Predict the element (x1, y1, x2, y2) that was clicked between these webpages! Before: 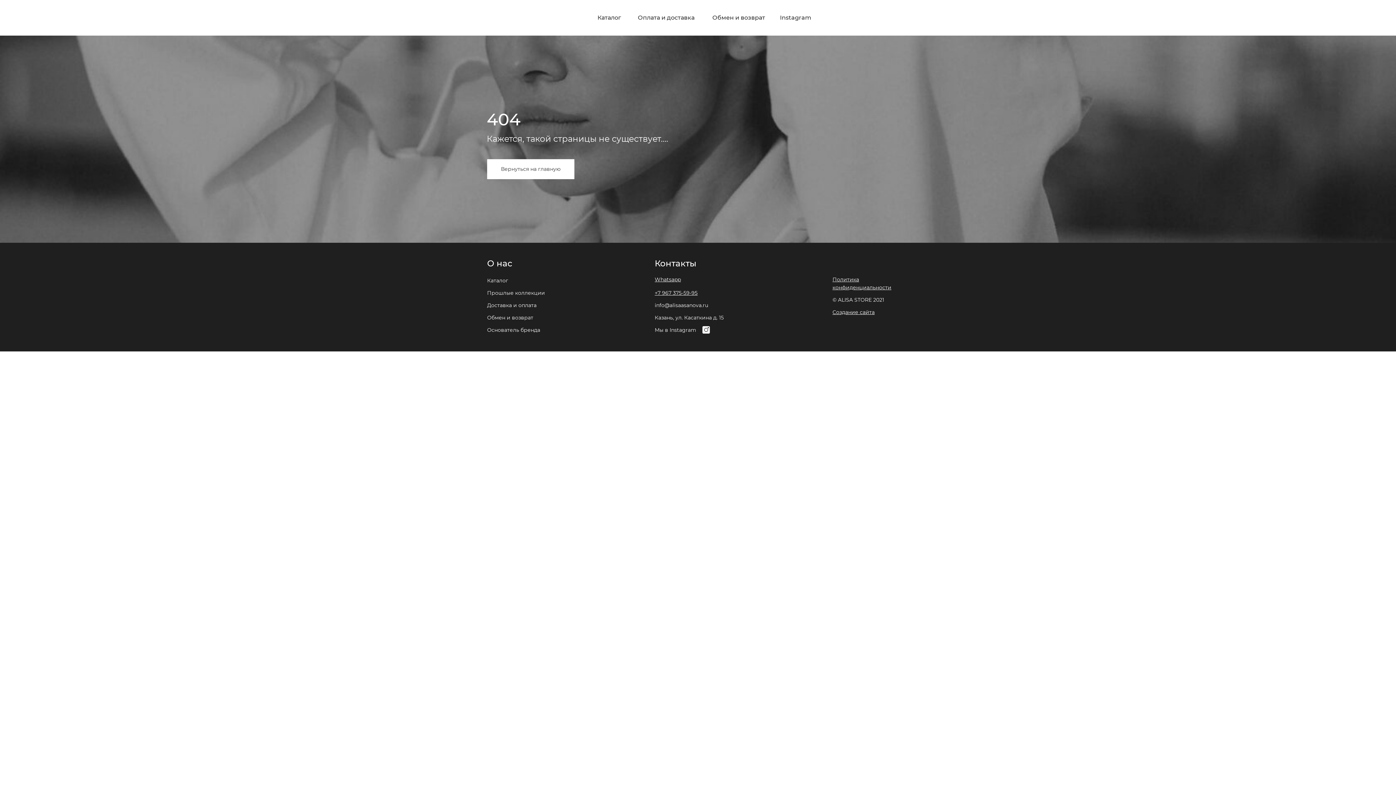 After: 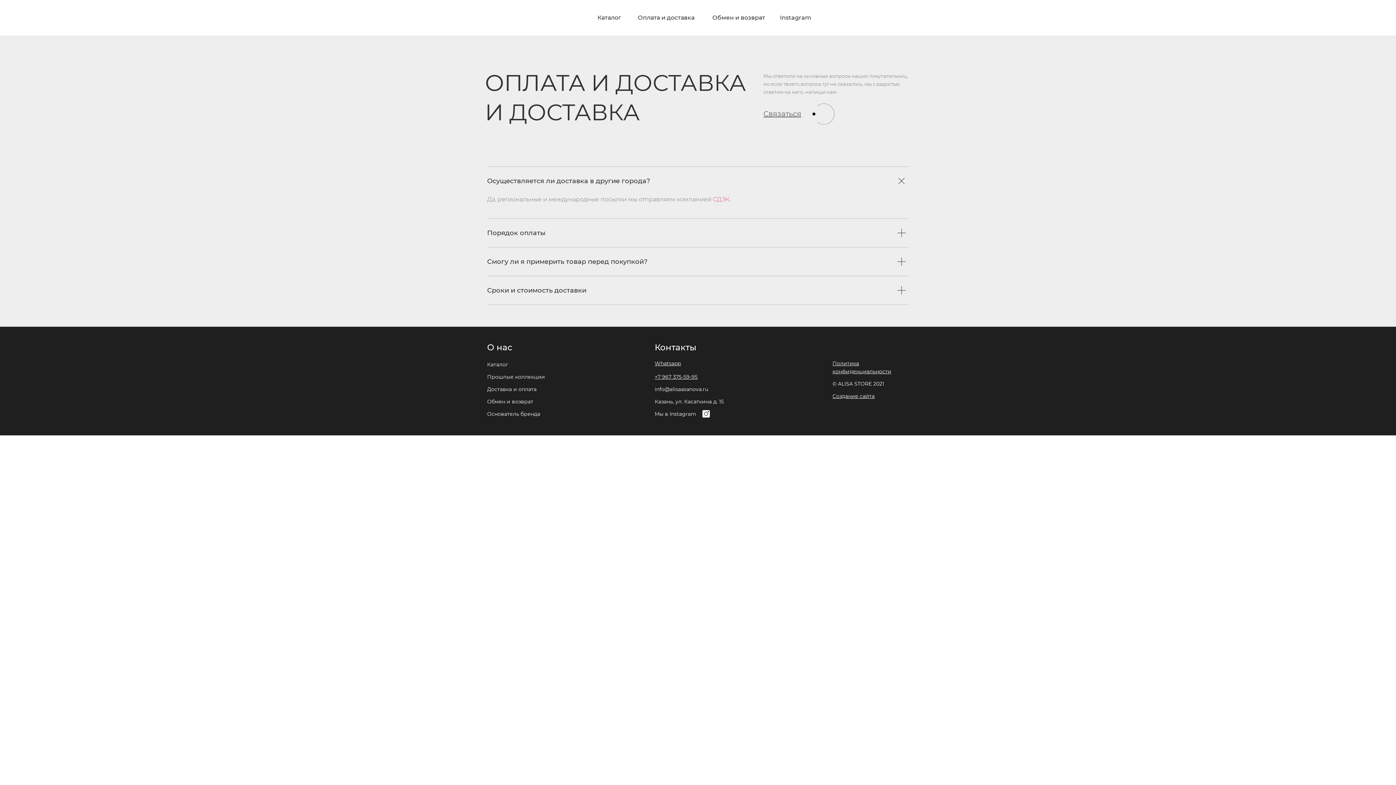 Action: label: Доставка и оплата bbox: (487, 302, 536, 308)